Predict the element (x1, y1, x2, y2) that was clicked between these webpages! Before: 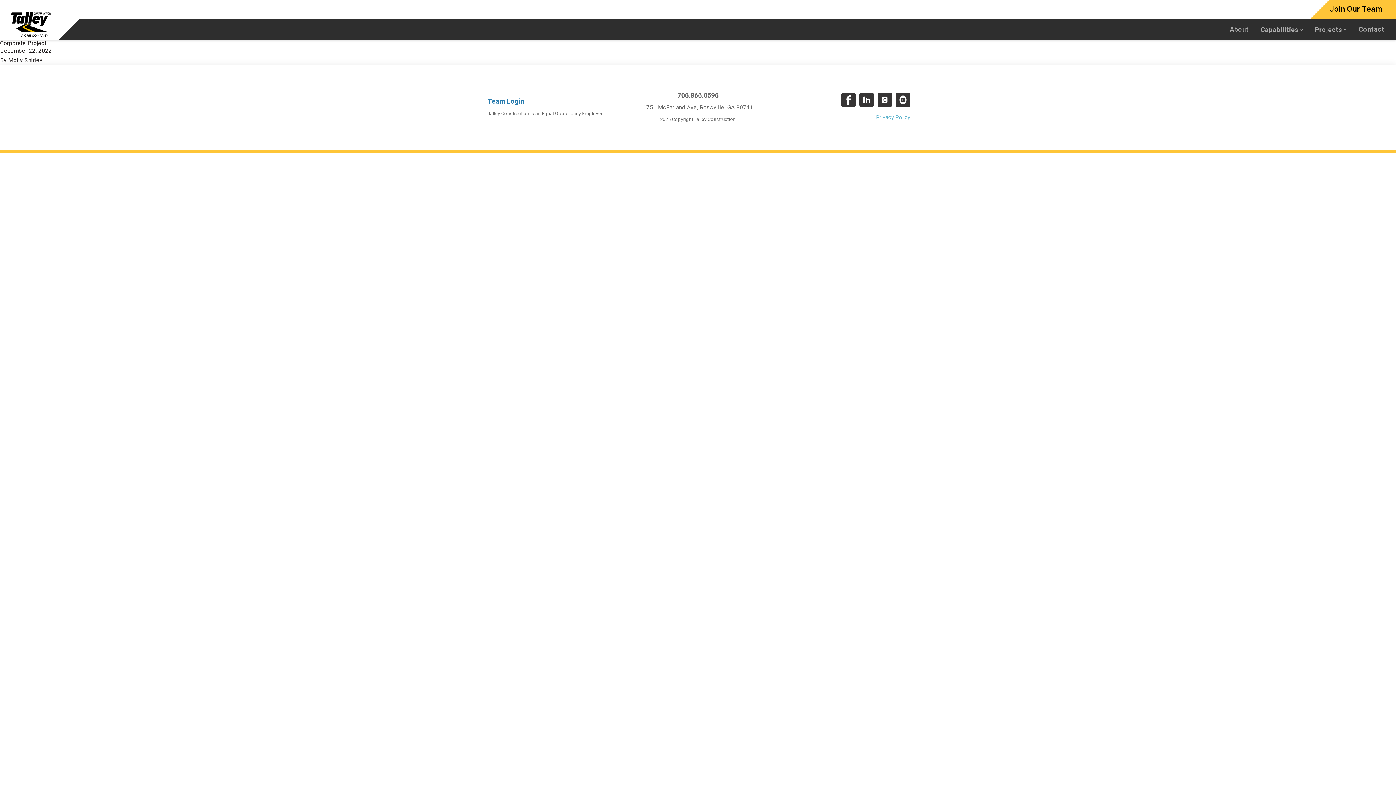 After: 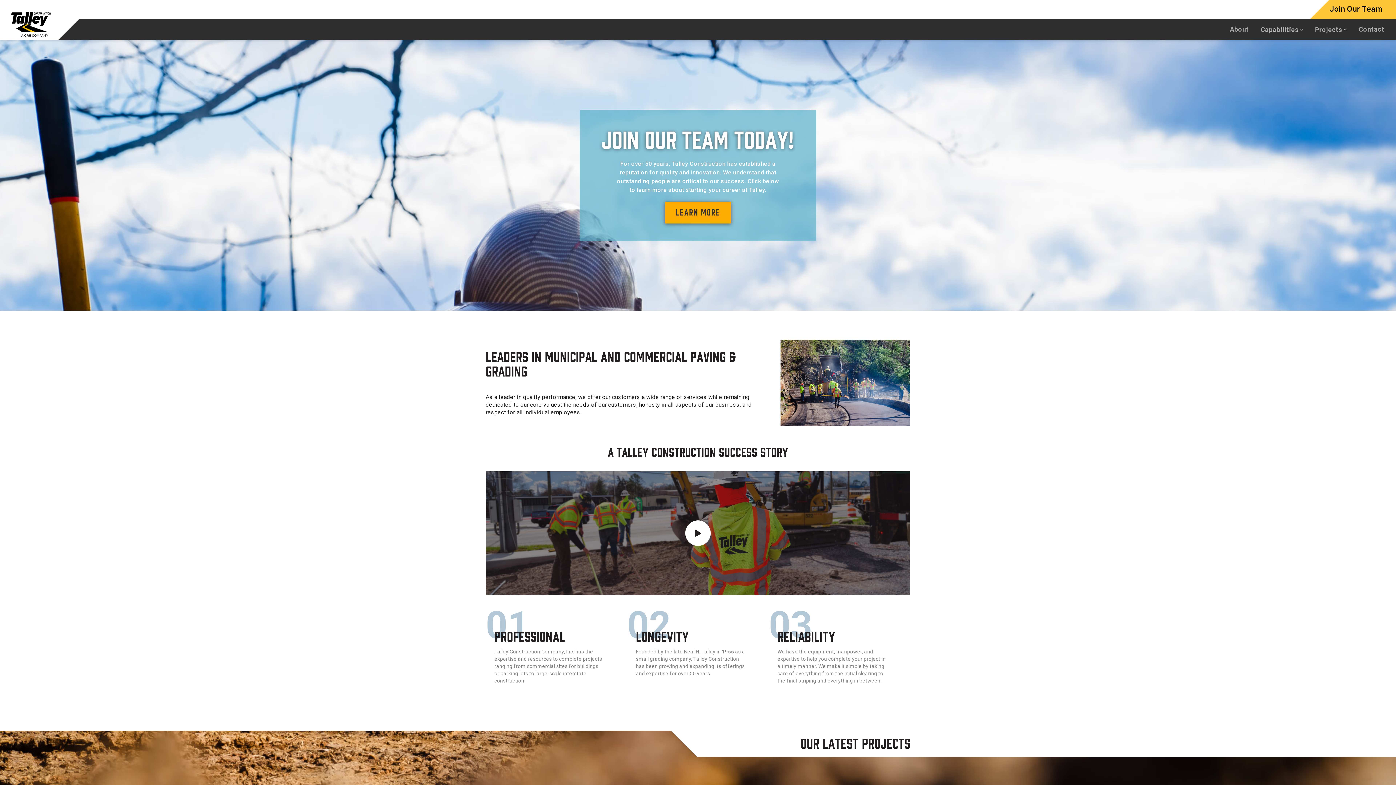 Action: bbox: (5, 7, 56, 39)